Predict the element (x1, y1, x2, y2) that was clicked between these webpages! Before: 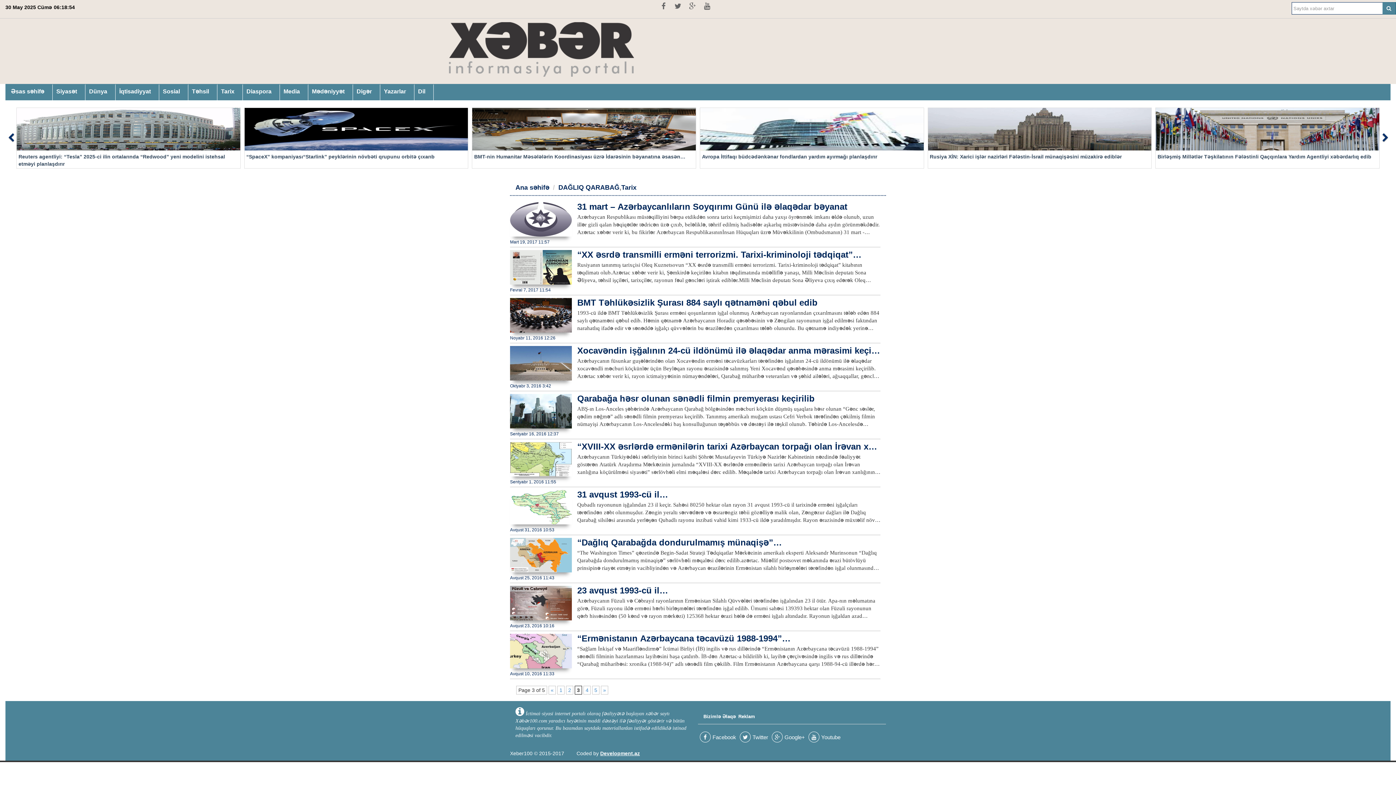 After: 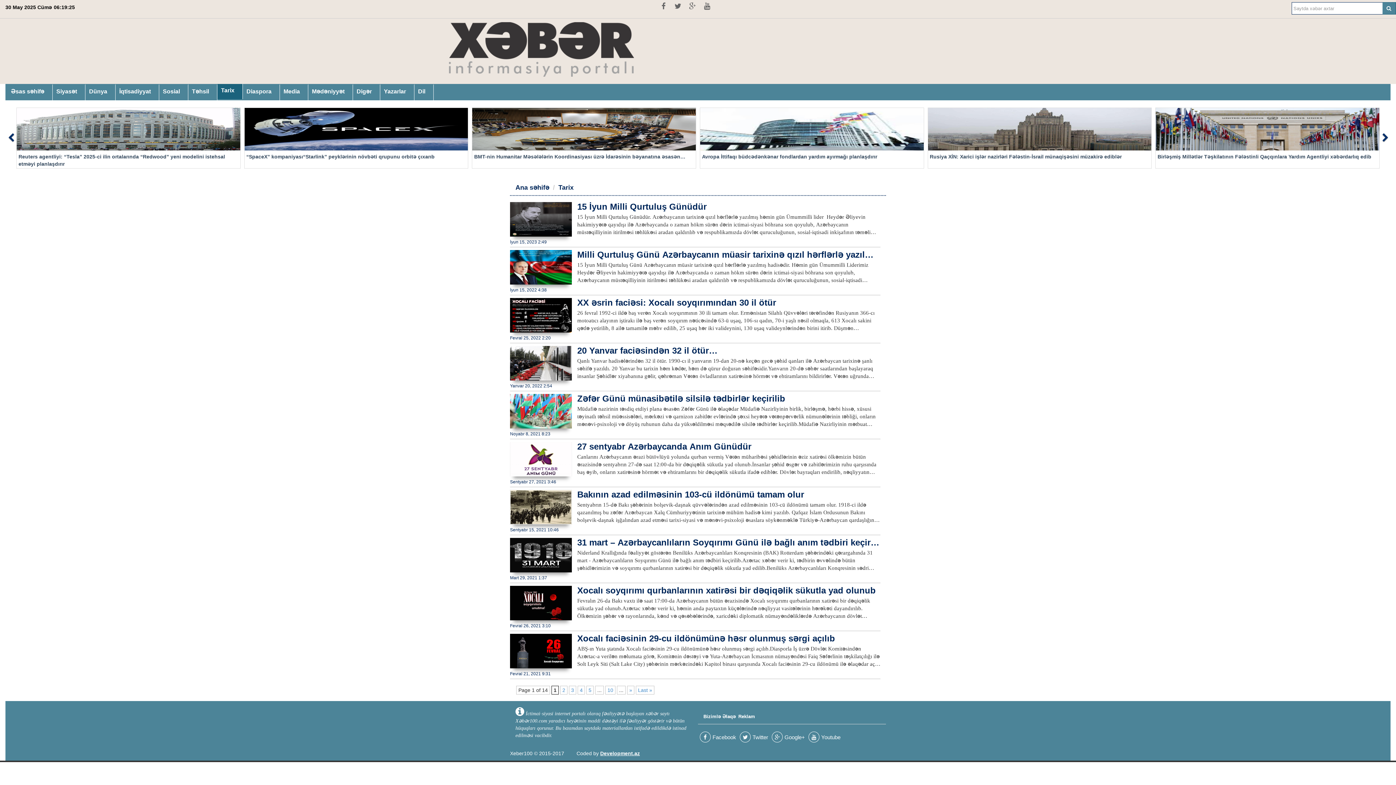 Action: label: Tarix bbox: (217, 84, 242, 100)